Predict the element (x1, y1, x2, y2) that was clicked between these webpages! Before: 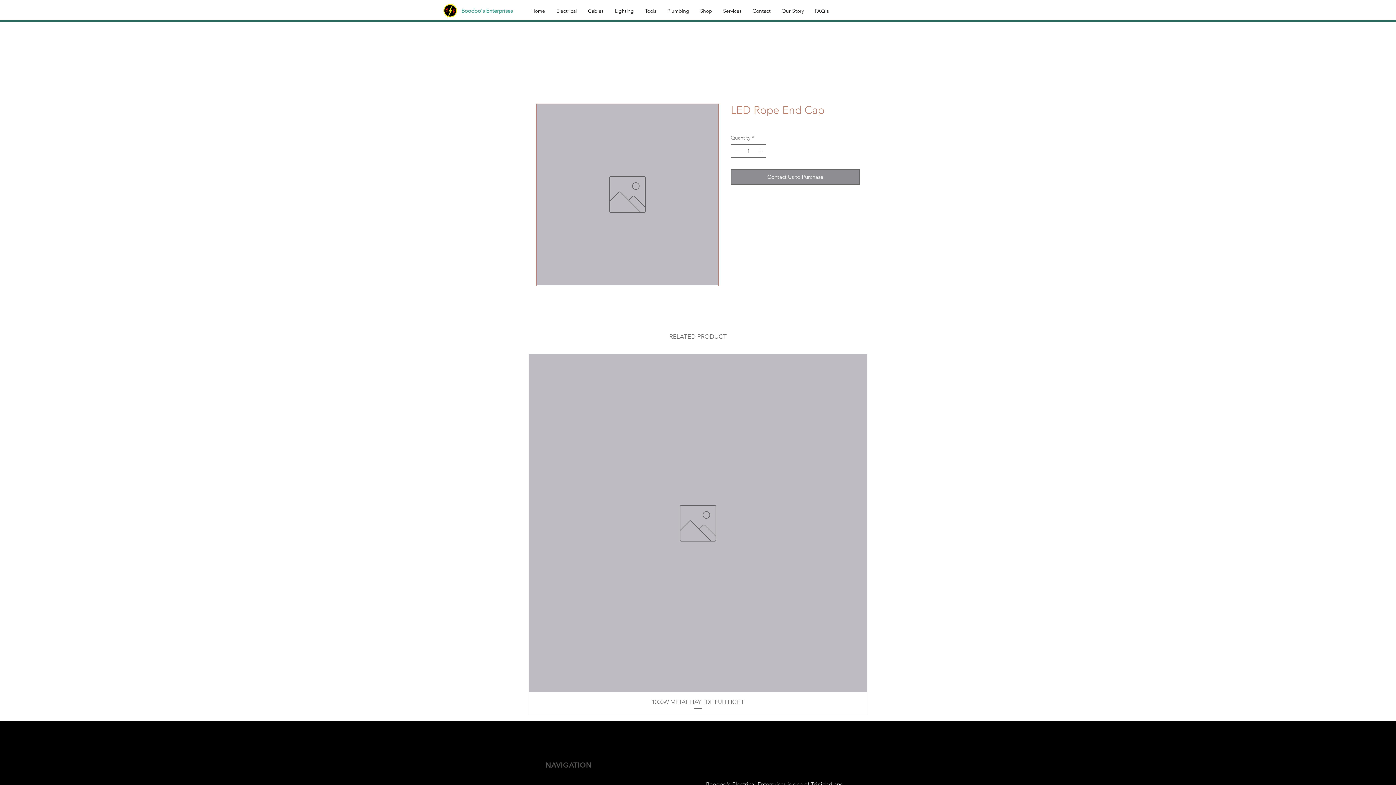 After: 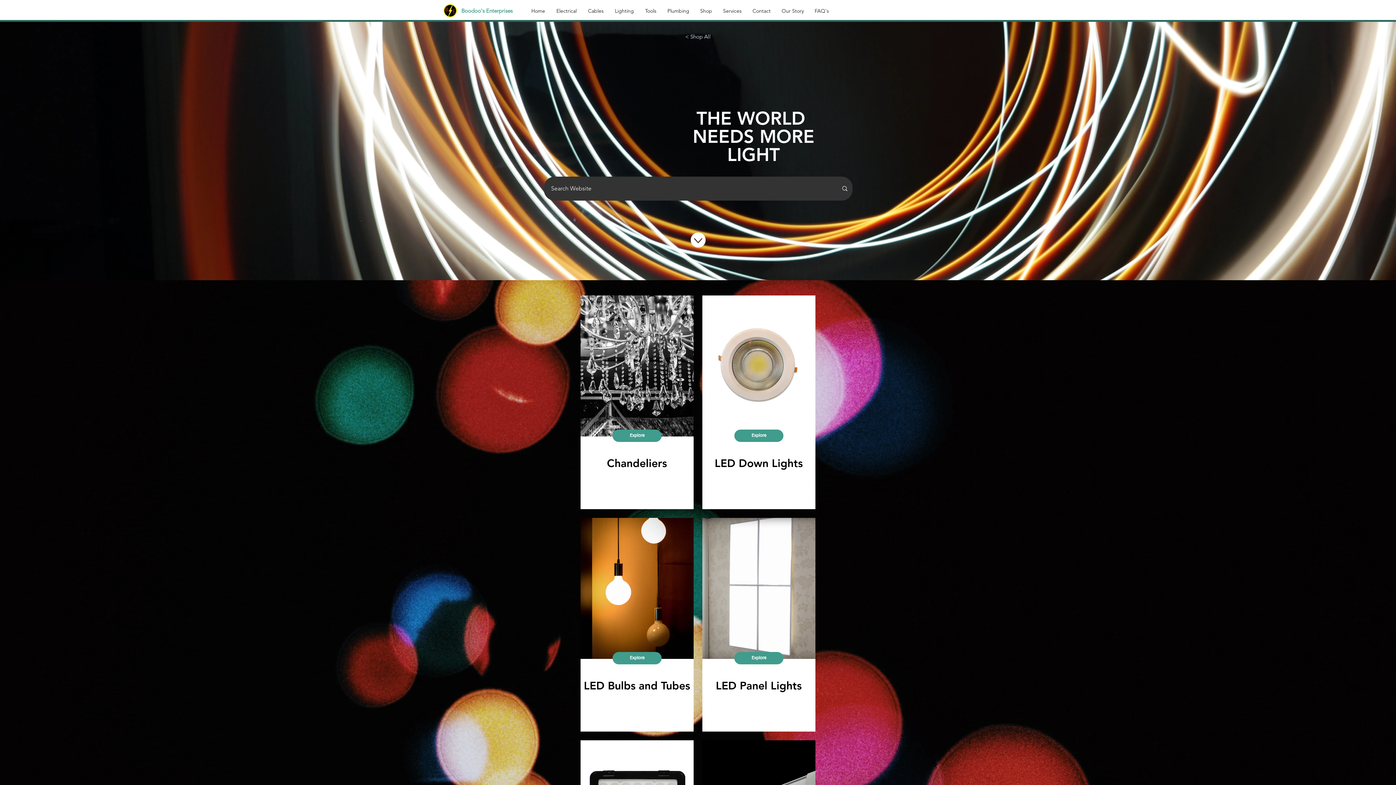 Action: bbox: (609, 4, 639, 17) label: Lighting